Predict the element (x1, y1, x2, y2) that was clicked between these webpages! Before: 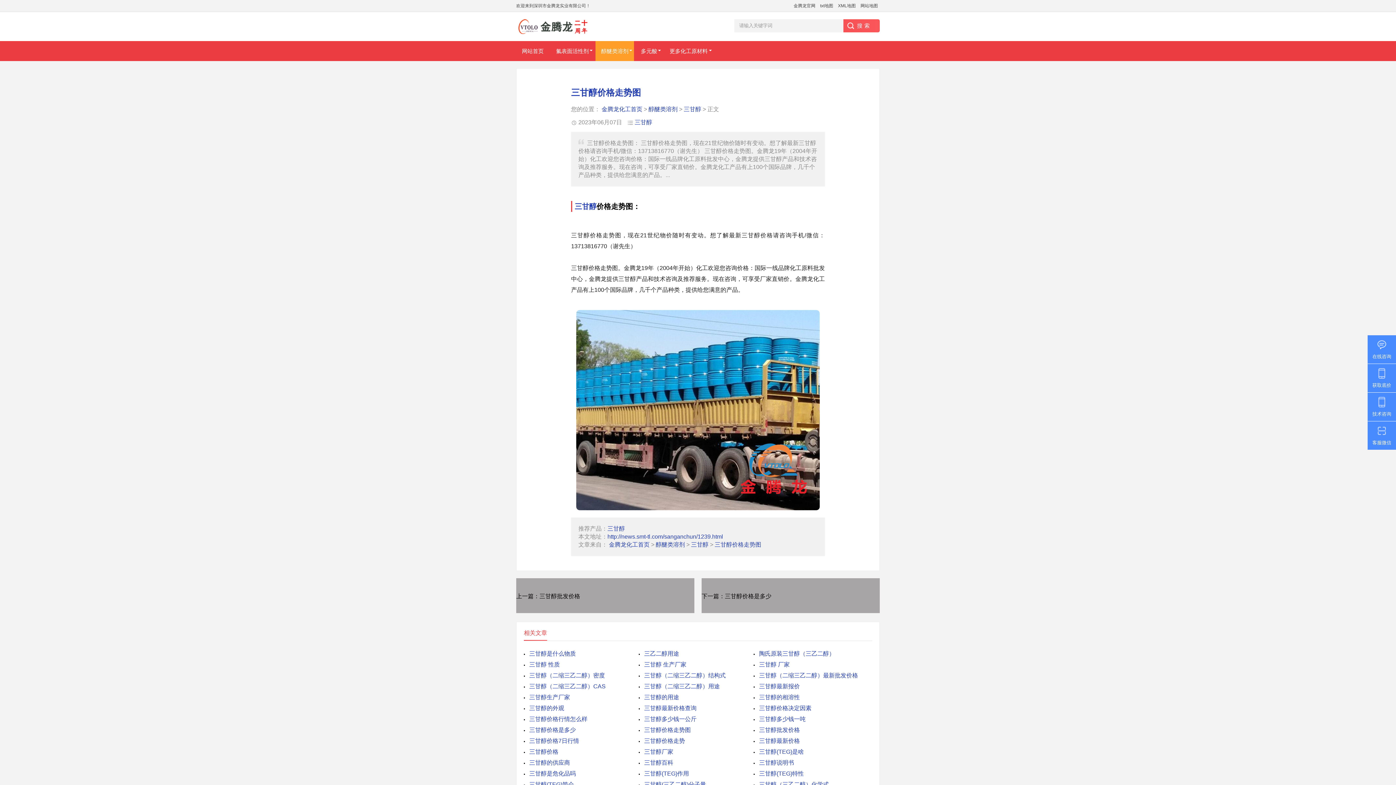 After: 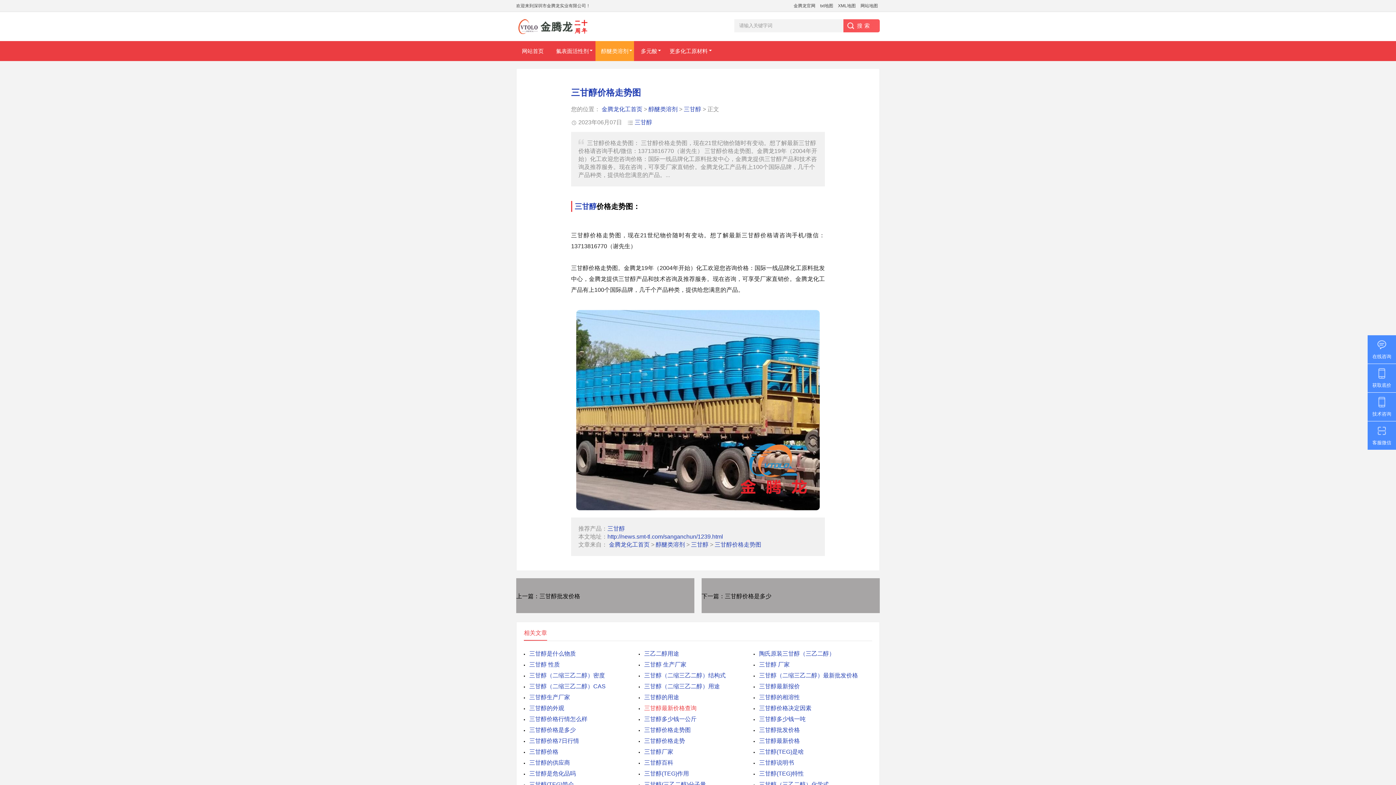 Action: label: 三甘醇最新价格查询 bbox: (638, 703, 753, 714)